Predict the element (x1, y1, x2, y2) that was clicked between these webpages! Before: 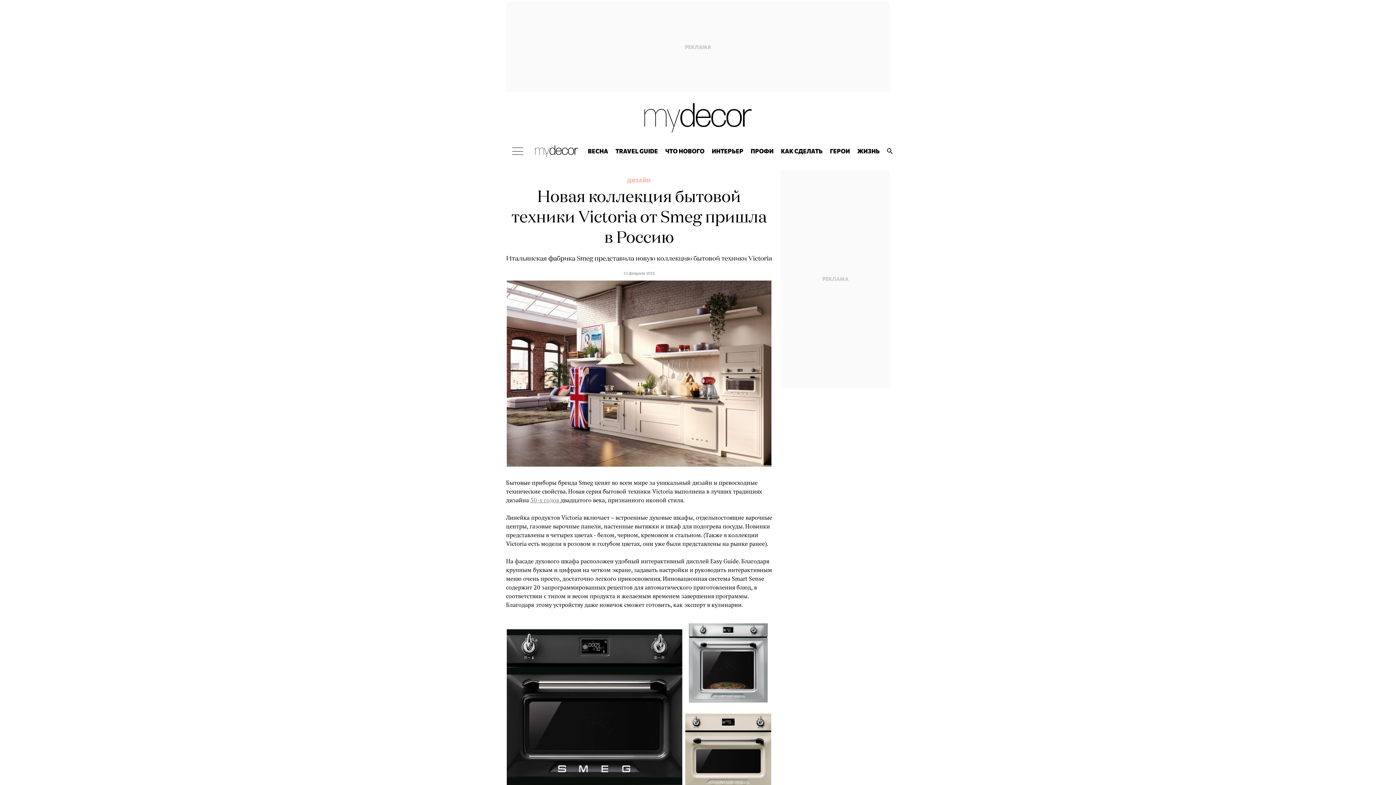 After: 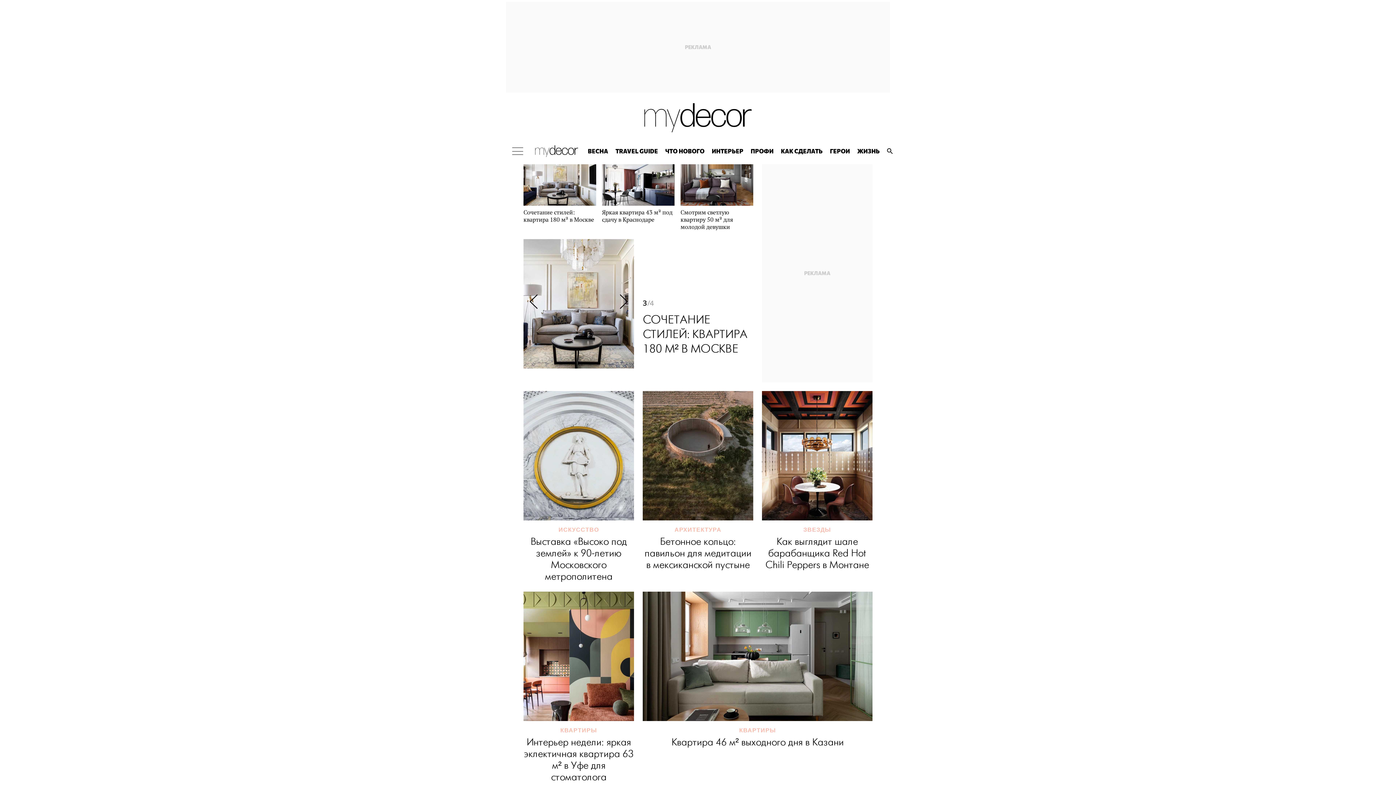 Action: bbox: (535, 145, 578, 157)